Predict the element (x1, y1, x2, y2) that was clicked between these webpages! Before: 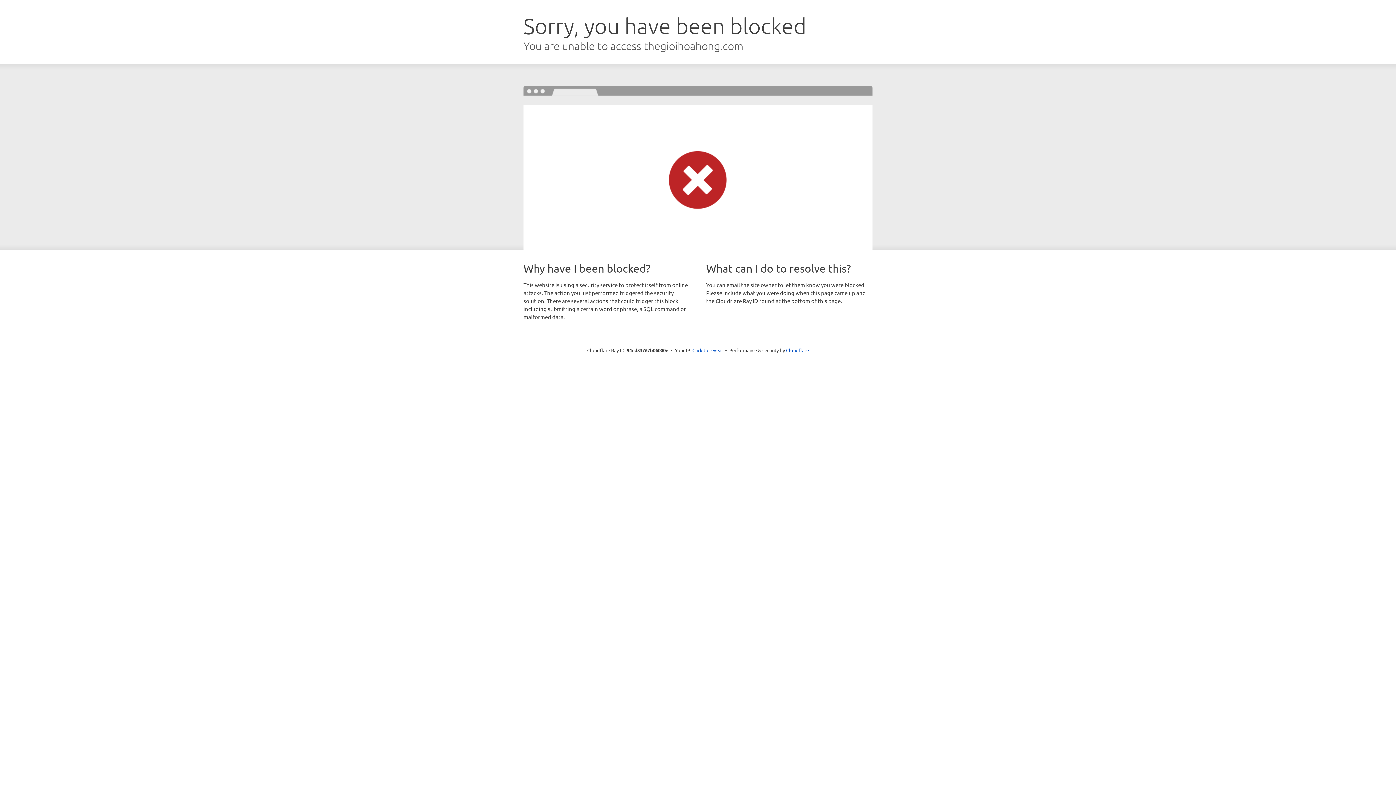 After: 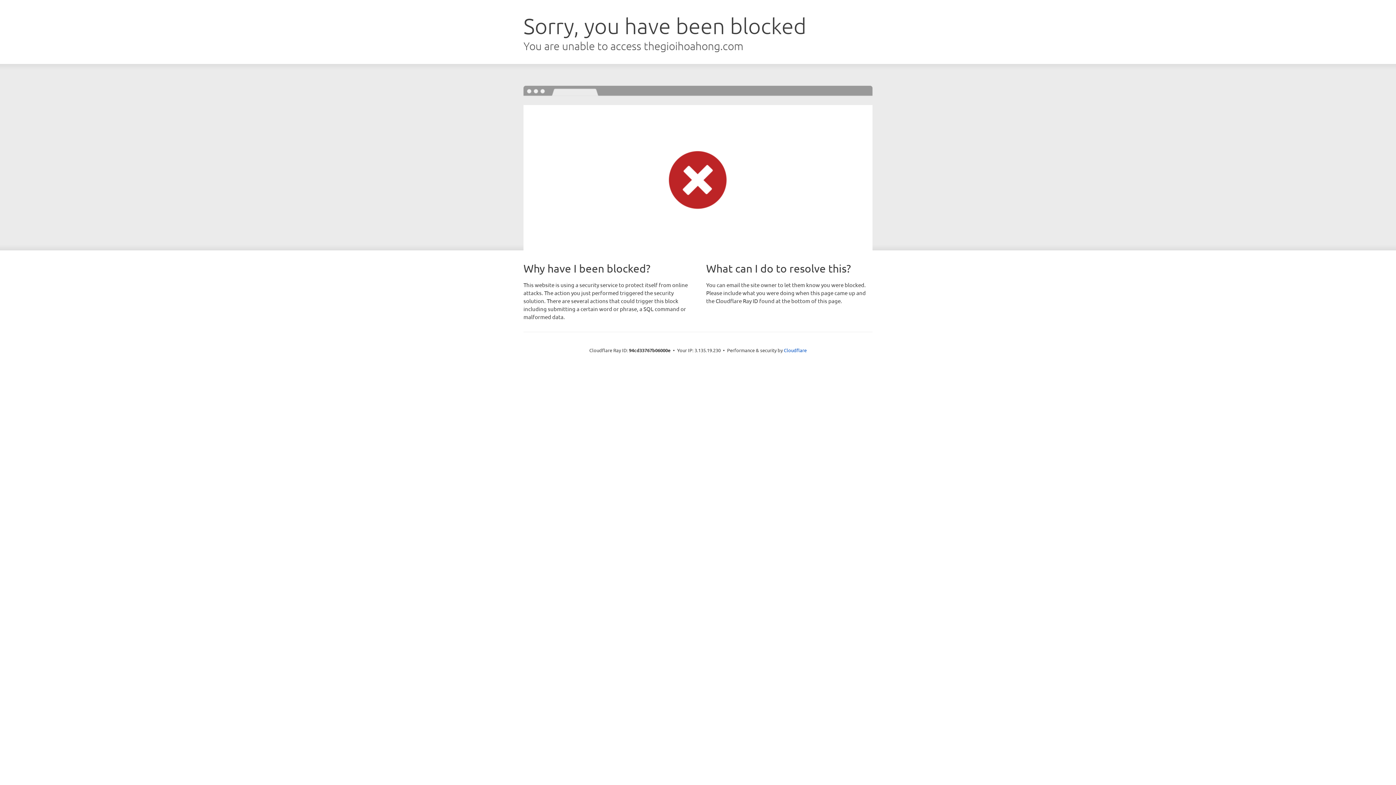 Action: bbox: (692, 346, 723, 353) label: Click to reveal